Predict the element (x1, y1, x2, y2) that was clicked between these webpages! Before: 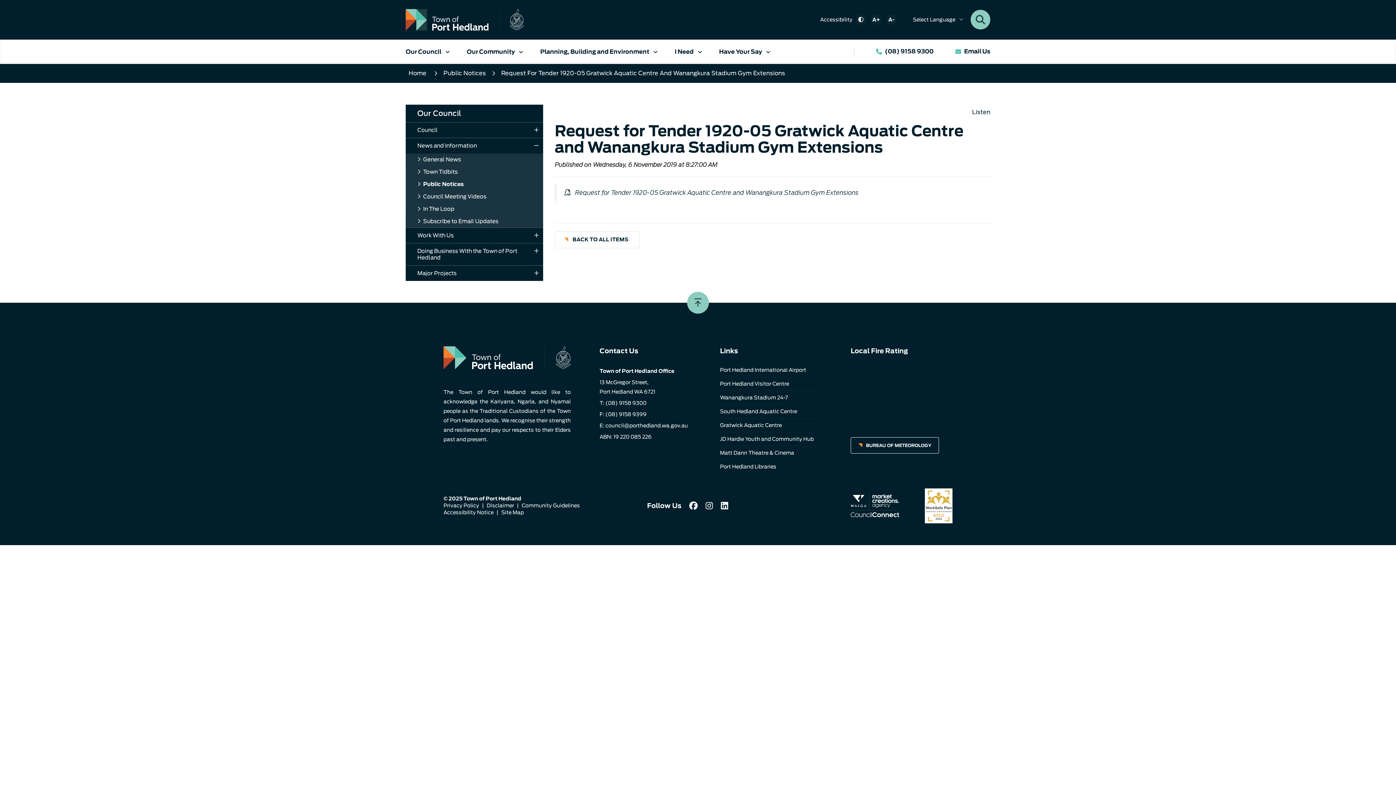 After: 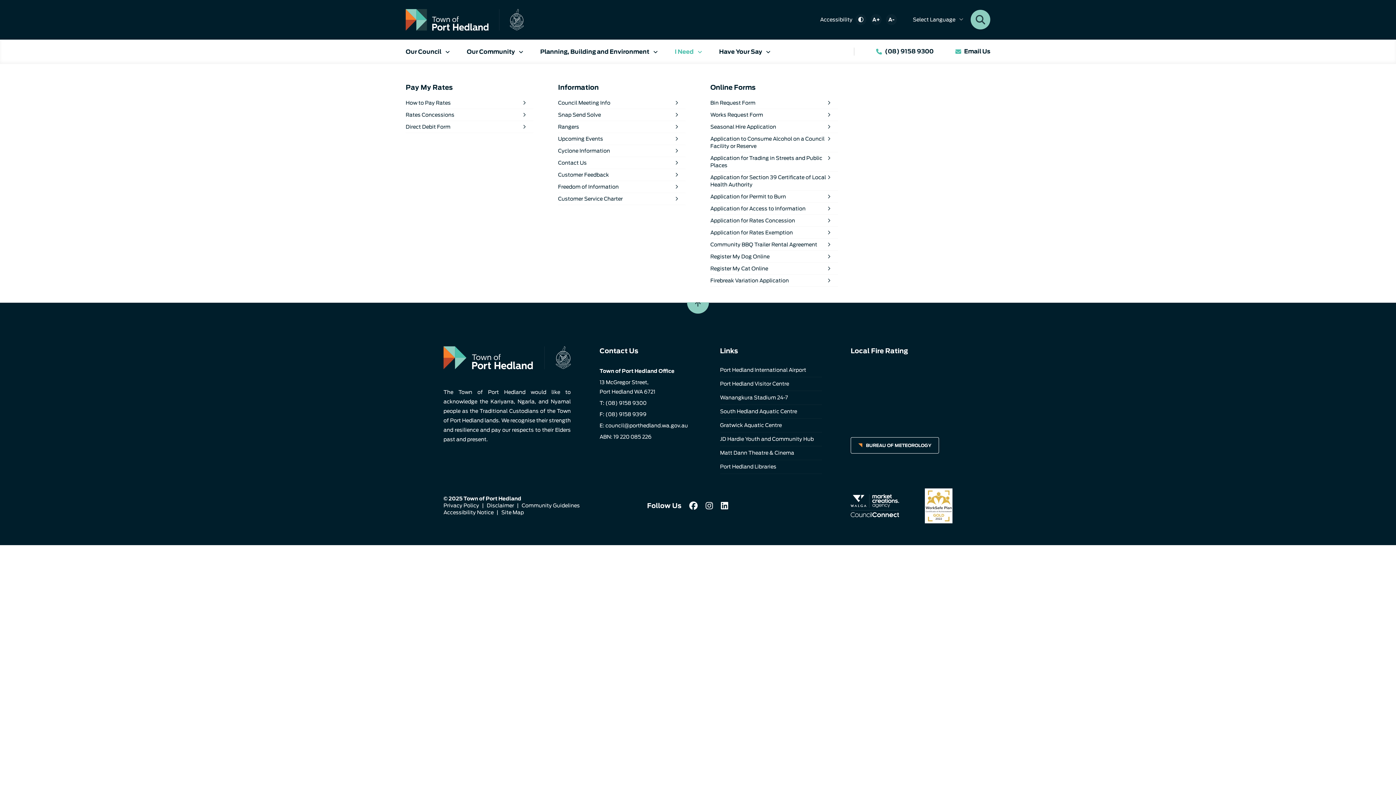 Action: label: I Need bbox: (665, 39, 710, 63)